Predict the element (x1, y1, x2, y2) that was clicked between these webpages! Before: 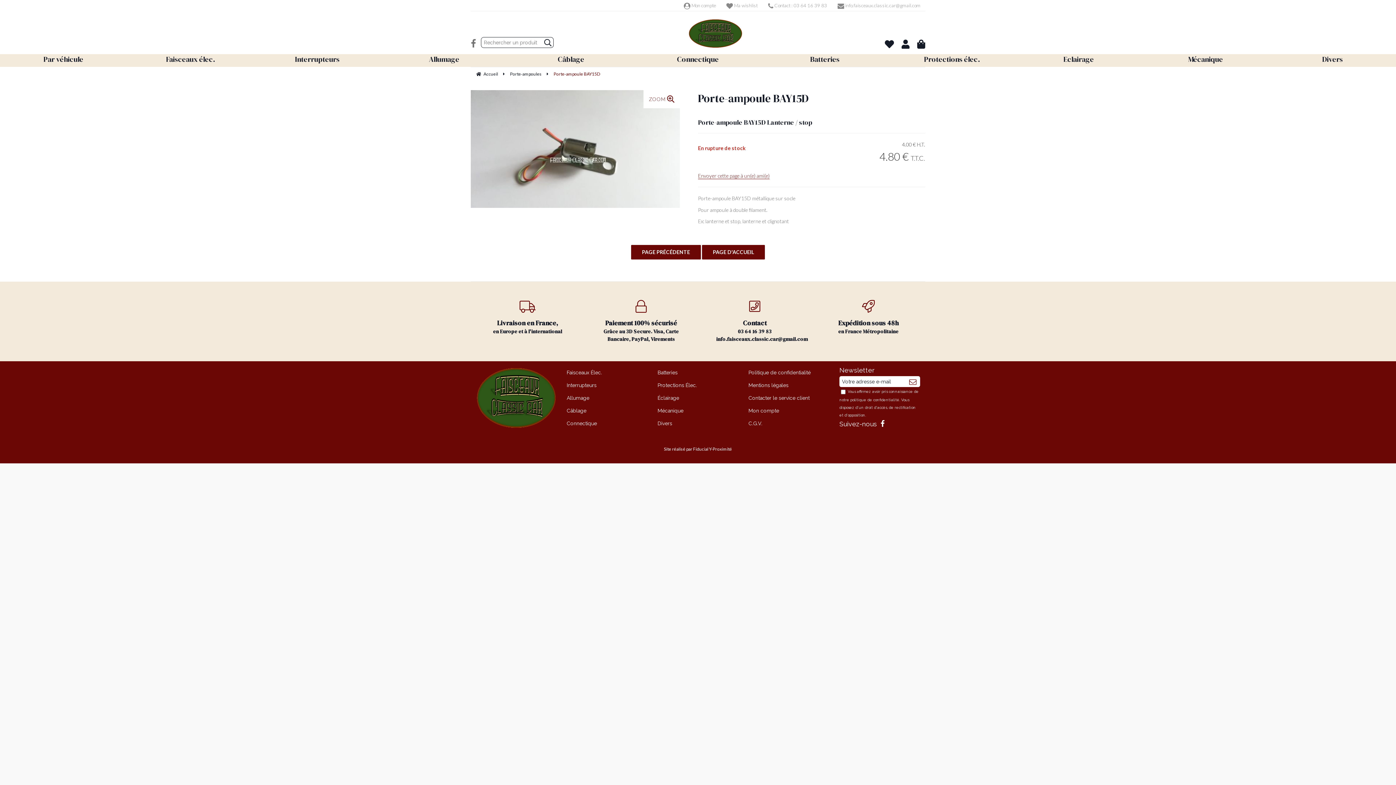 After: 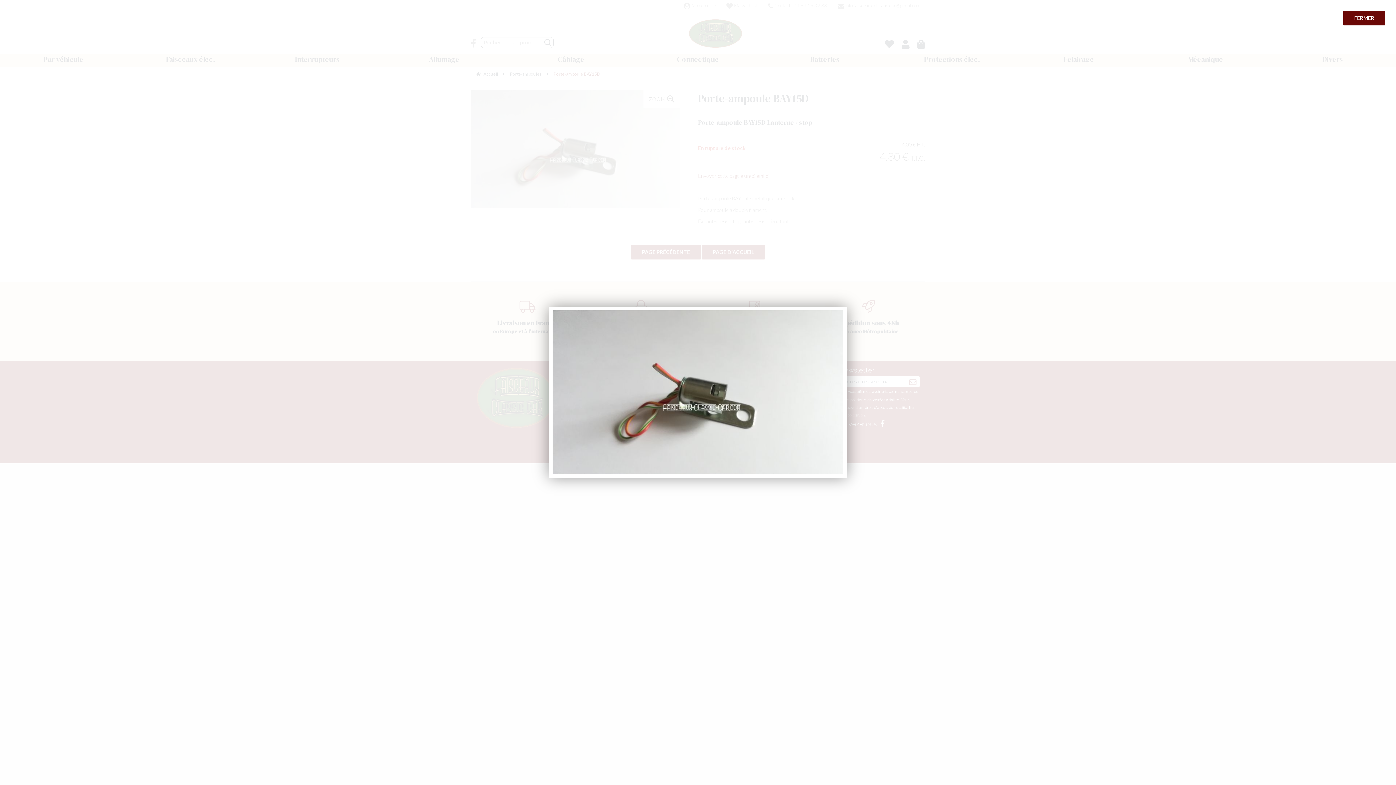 Action: bbox: (643, 90, 680, 108) label: ZOOM